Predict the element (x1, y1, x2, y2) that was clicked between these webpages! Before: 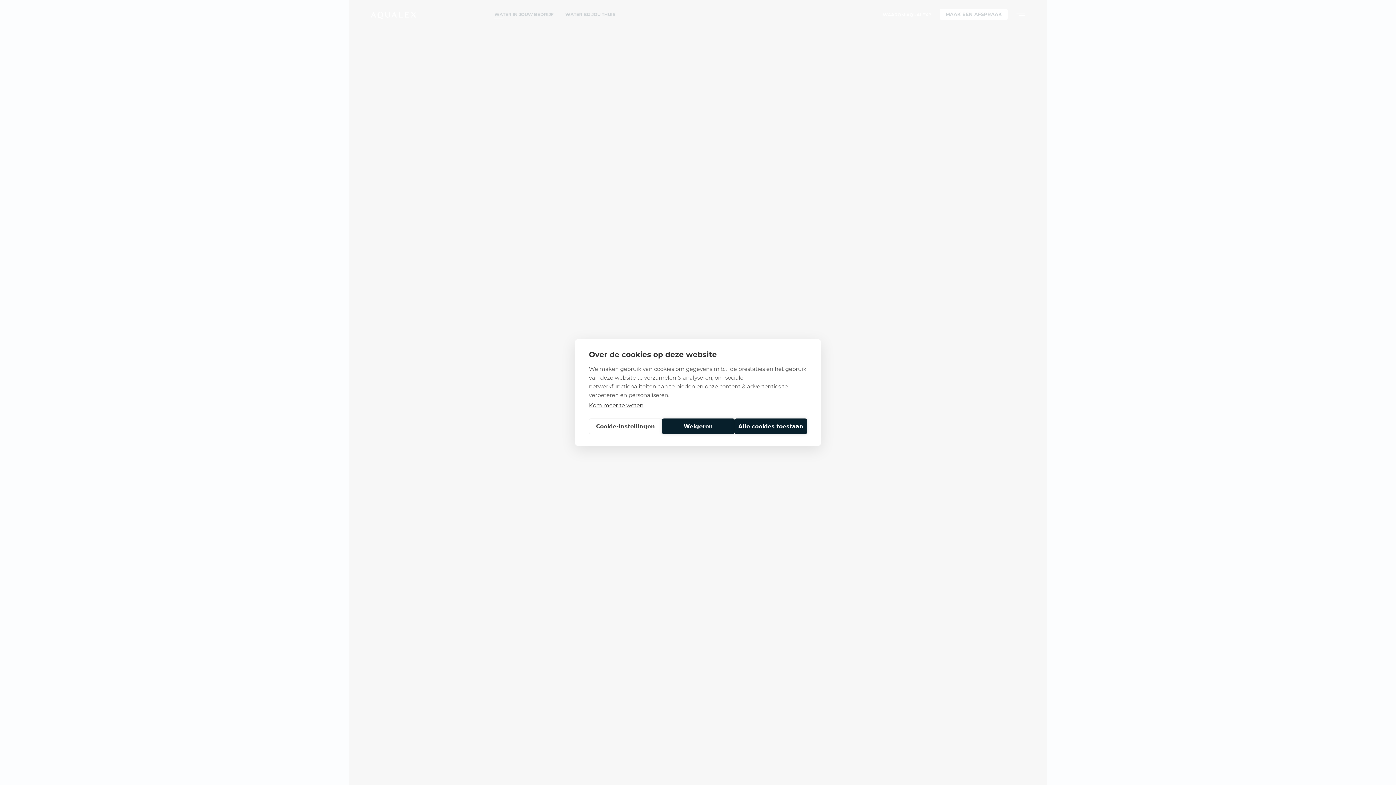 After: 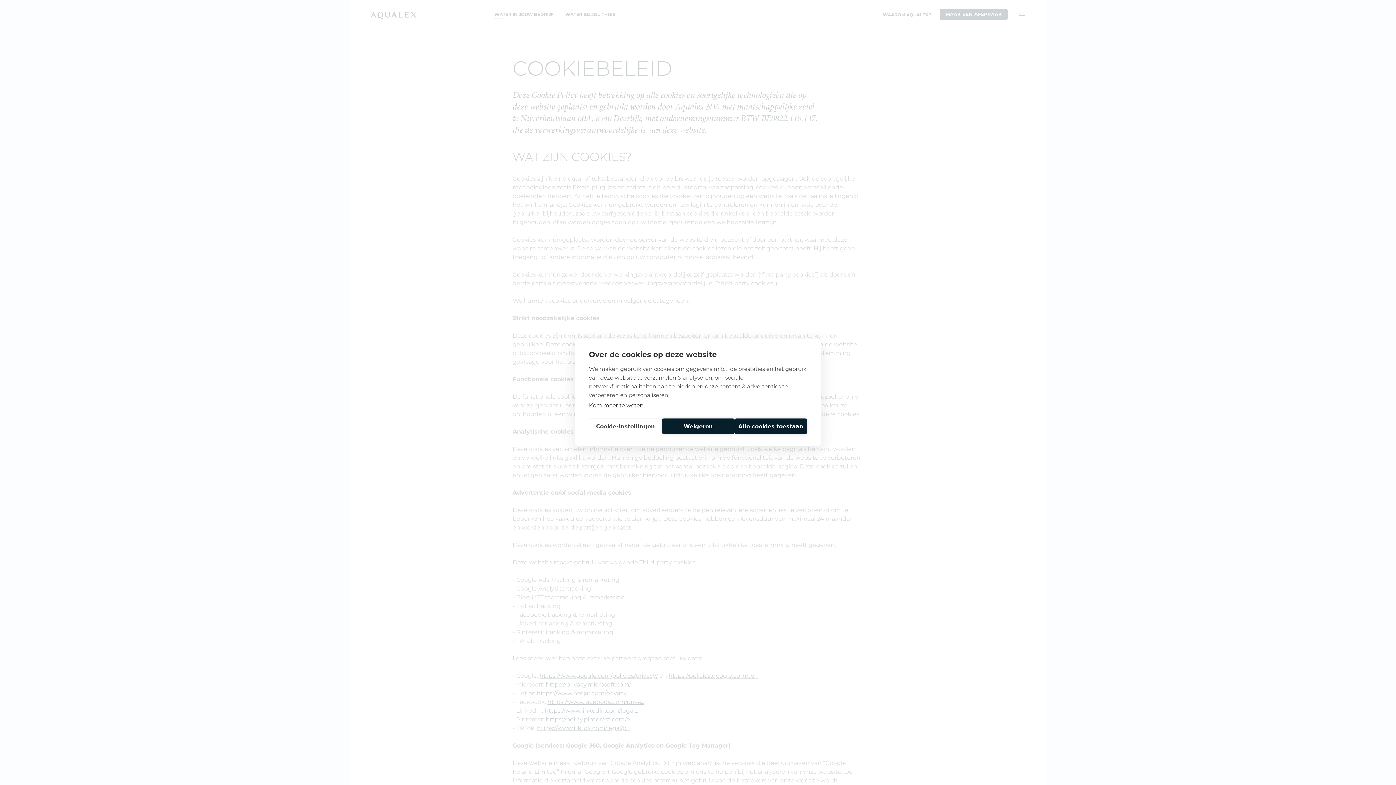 Action: bbox: (589, 402, 643, 408) label: Kom meer te weten